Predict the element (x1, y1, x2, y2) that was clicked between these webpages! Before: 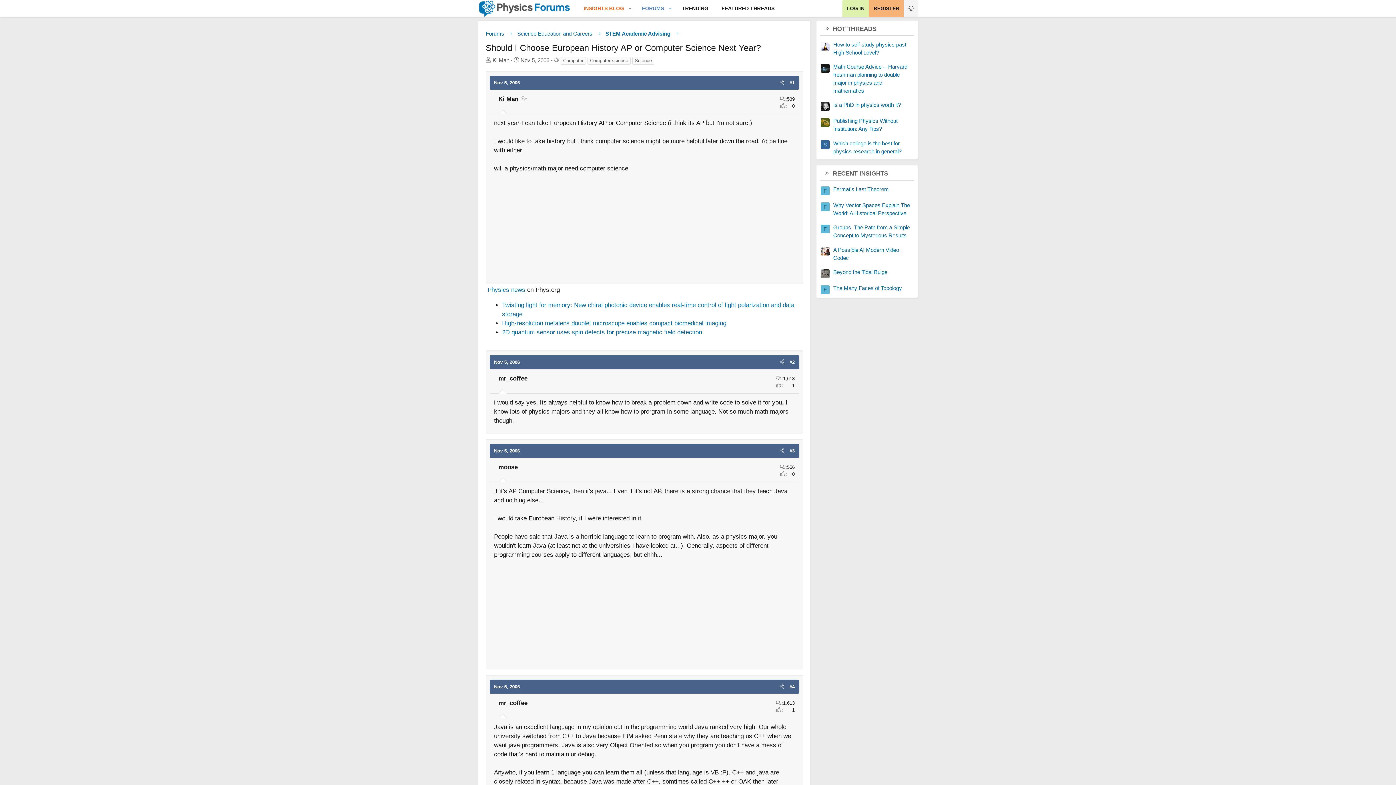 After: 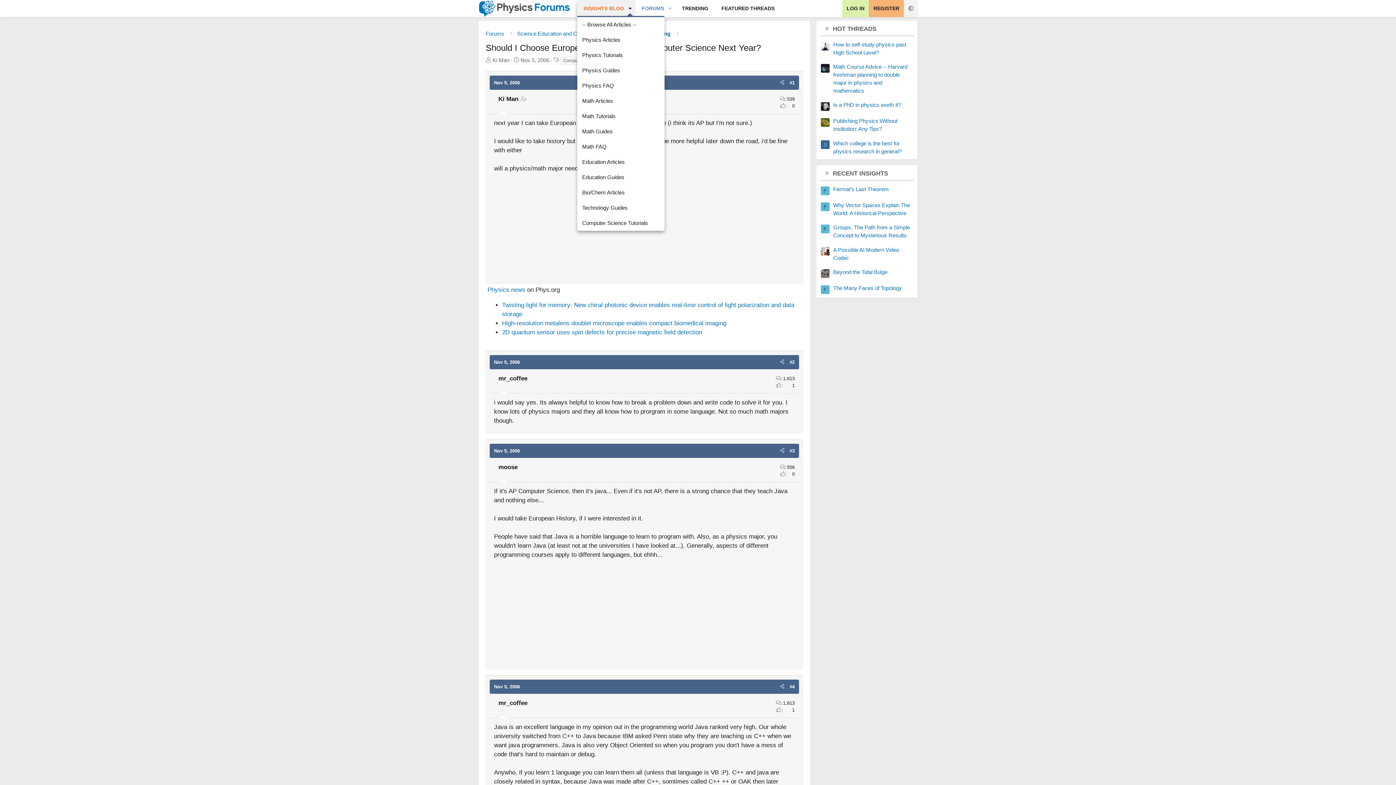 Action: bbox: (625, 0, 635, 17) label: Toggle expanded